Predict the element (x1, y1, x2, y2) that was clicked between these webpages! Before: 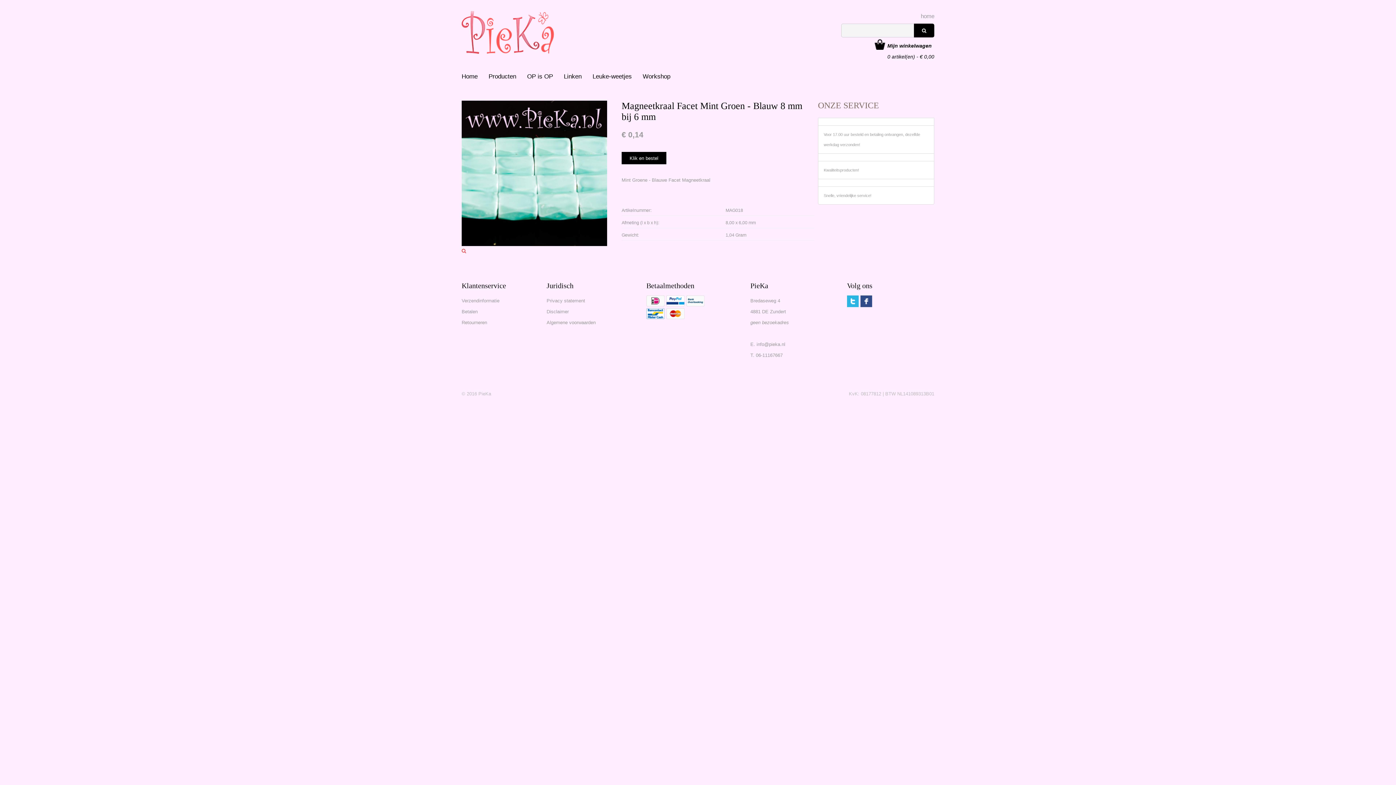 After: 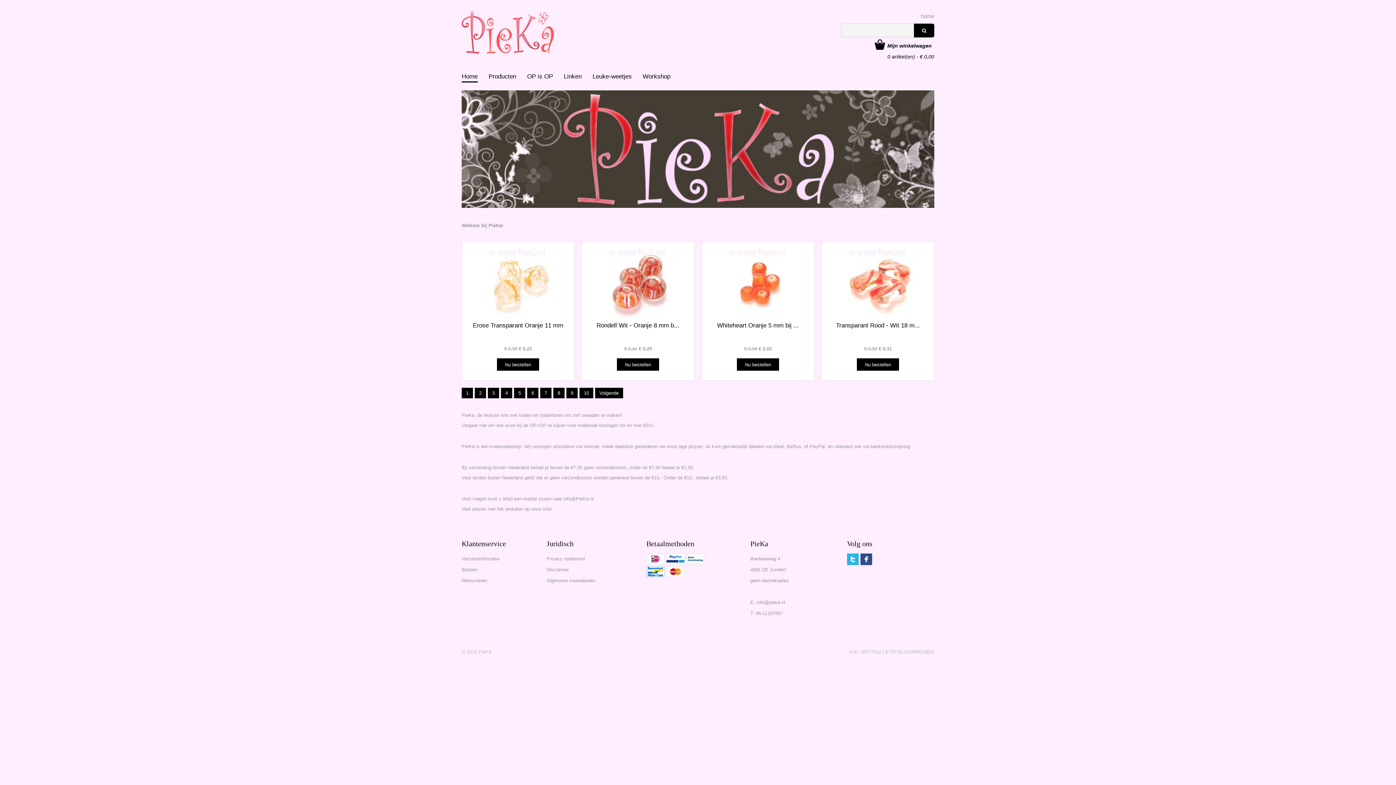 Action: bbox: (461, 73, 477, 82) label: Home